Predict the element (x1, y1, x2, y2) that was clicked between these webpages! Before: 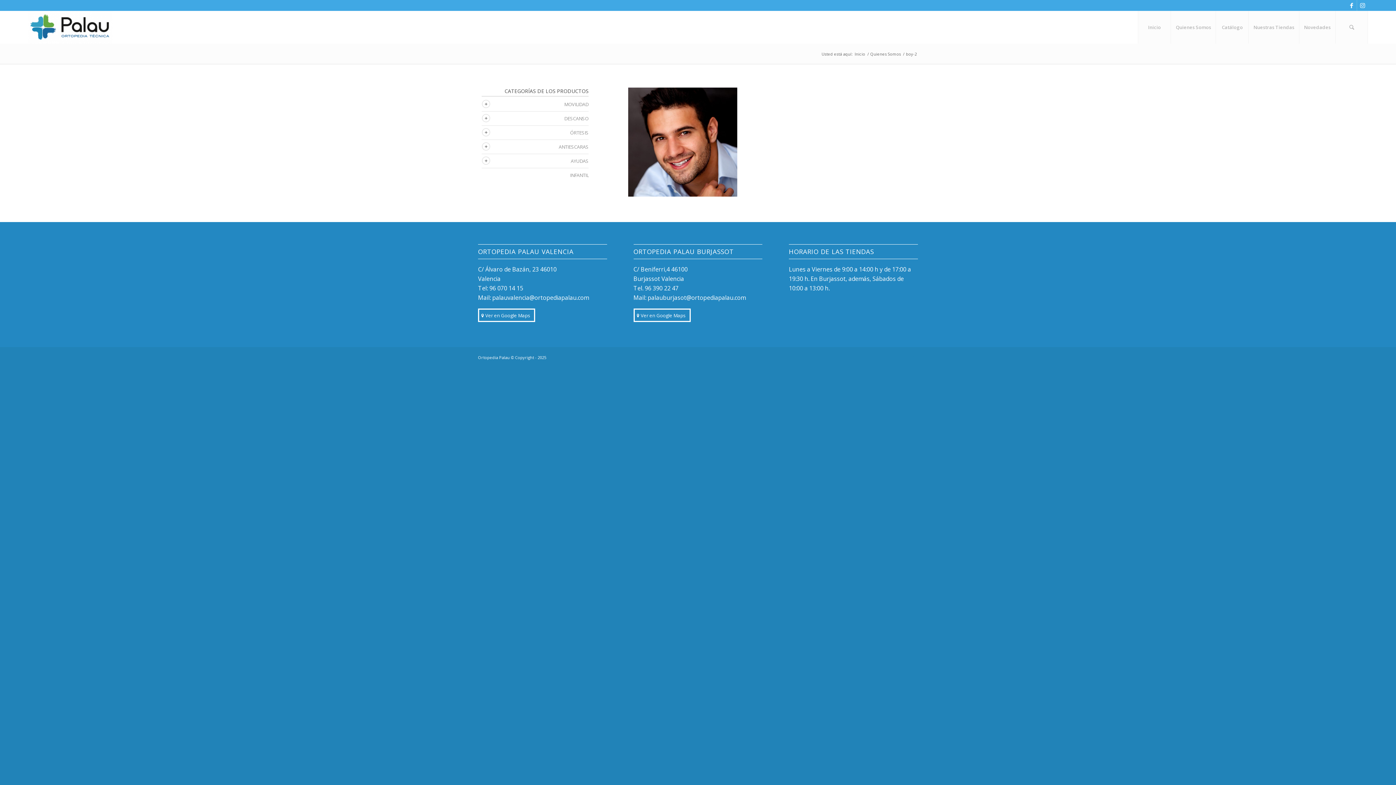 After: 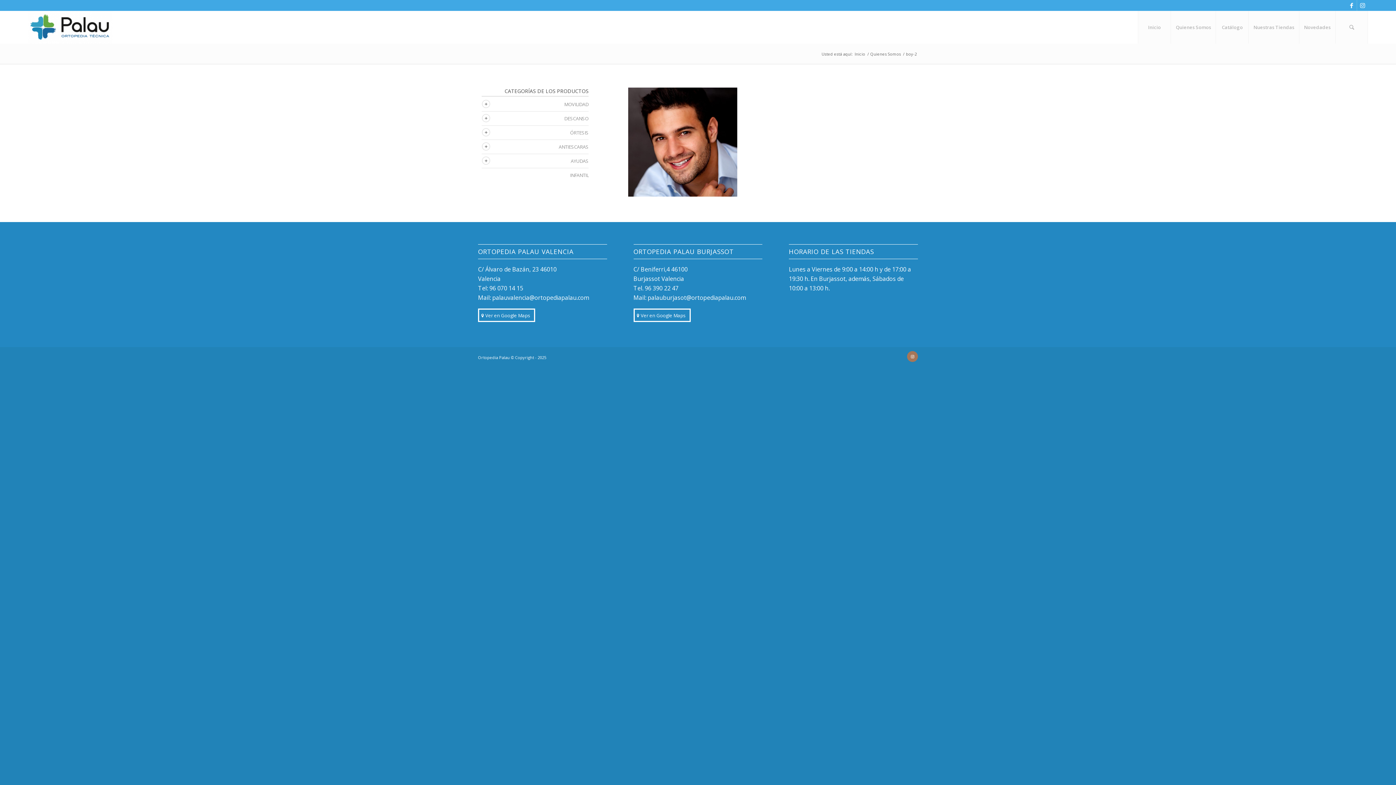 Action: bbox: (907, 351, 918, 362) label: Link to Instagram